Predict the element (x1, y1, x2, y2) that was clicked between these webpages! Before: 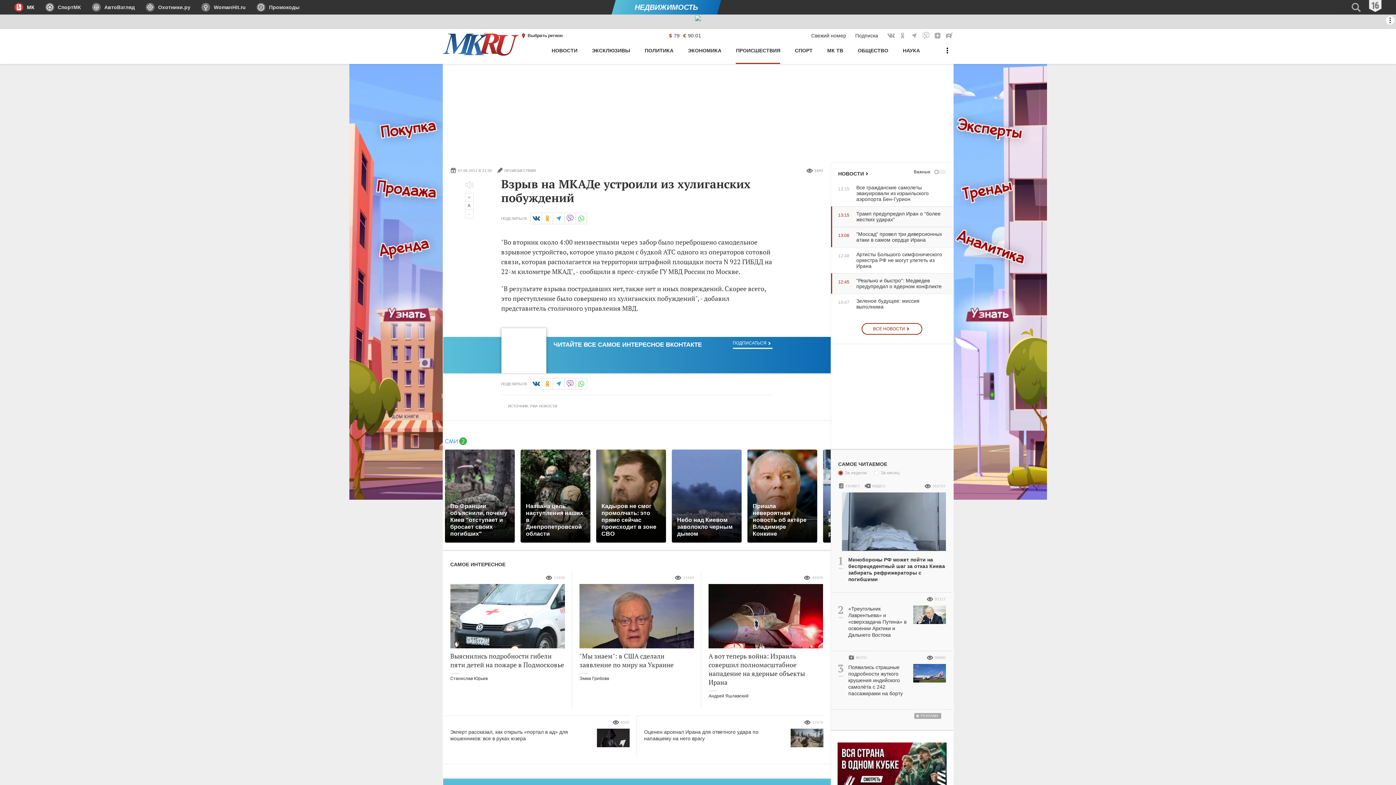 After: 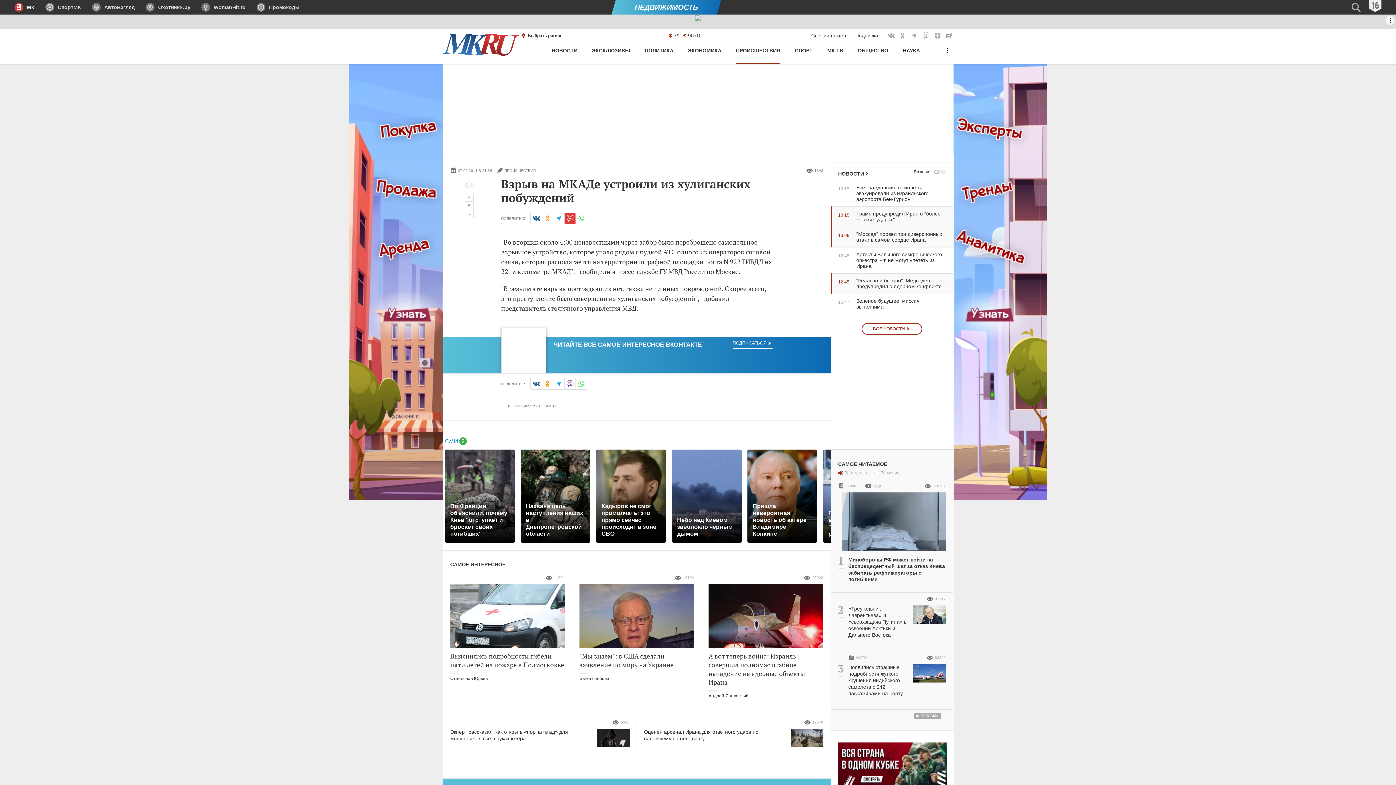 Action: bbox: (564, 212, 575, 224) label: в Viber